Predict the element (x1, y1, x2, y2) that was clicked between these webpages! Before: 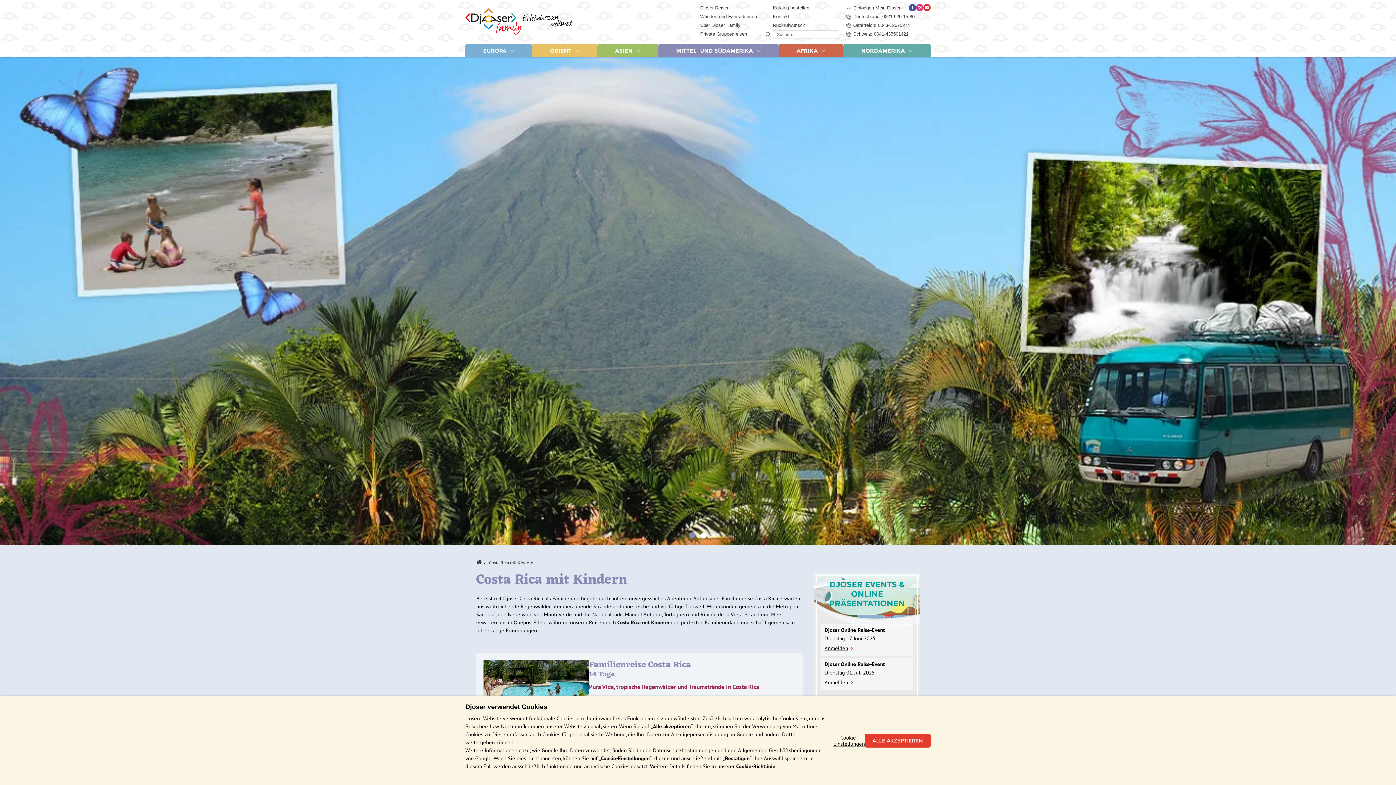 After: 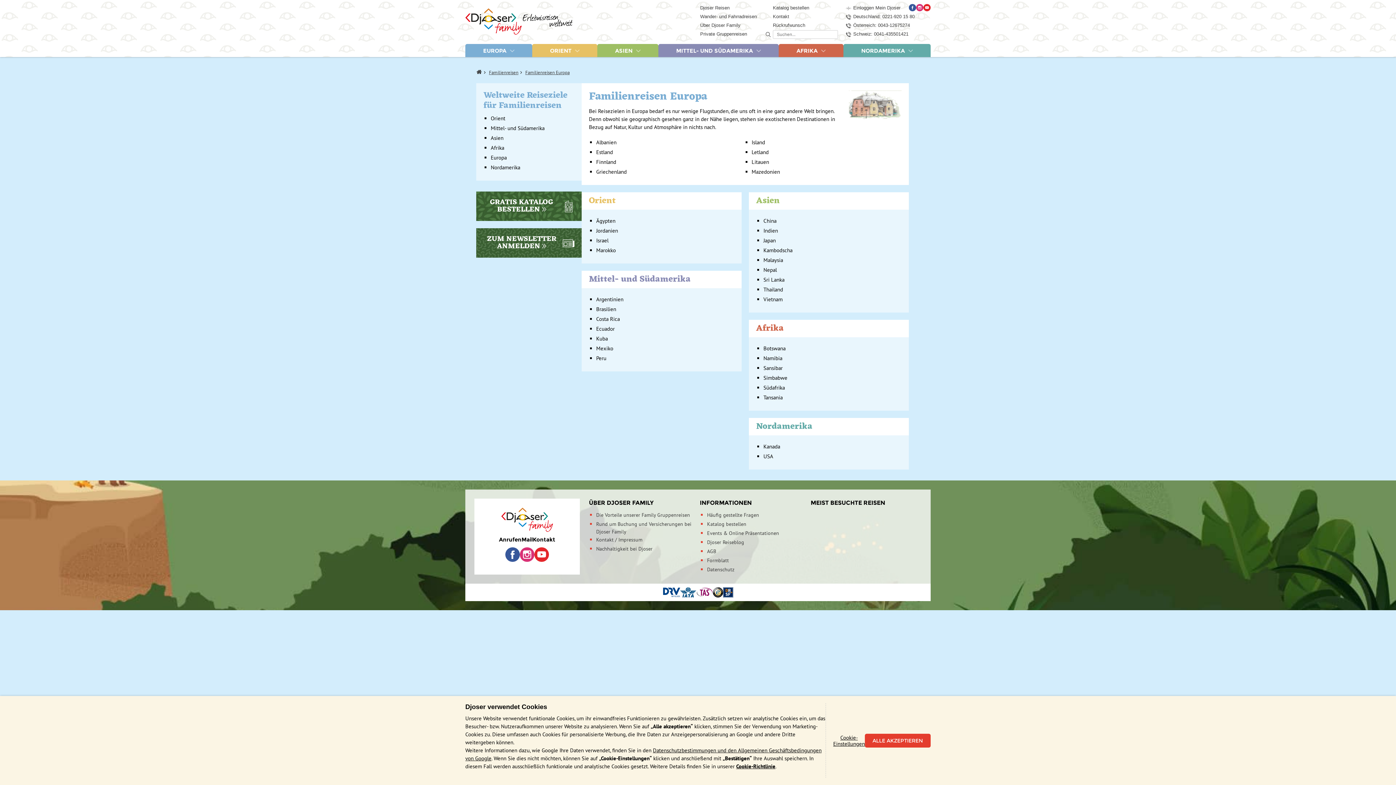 Action: bbox: (597, 44, 658, 57) label: ASIEN